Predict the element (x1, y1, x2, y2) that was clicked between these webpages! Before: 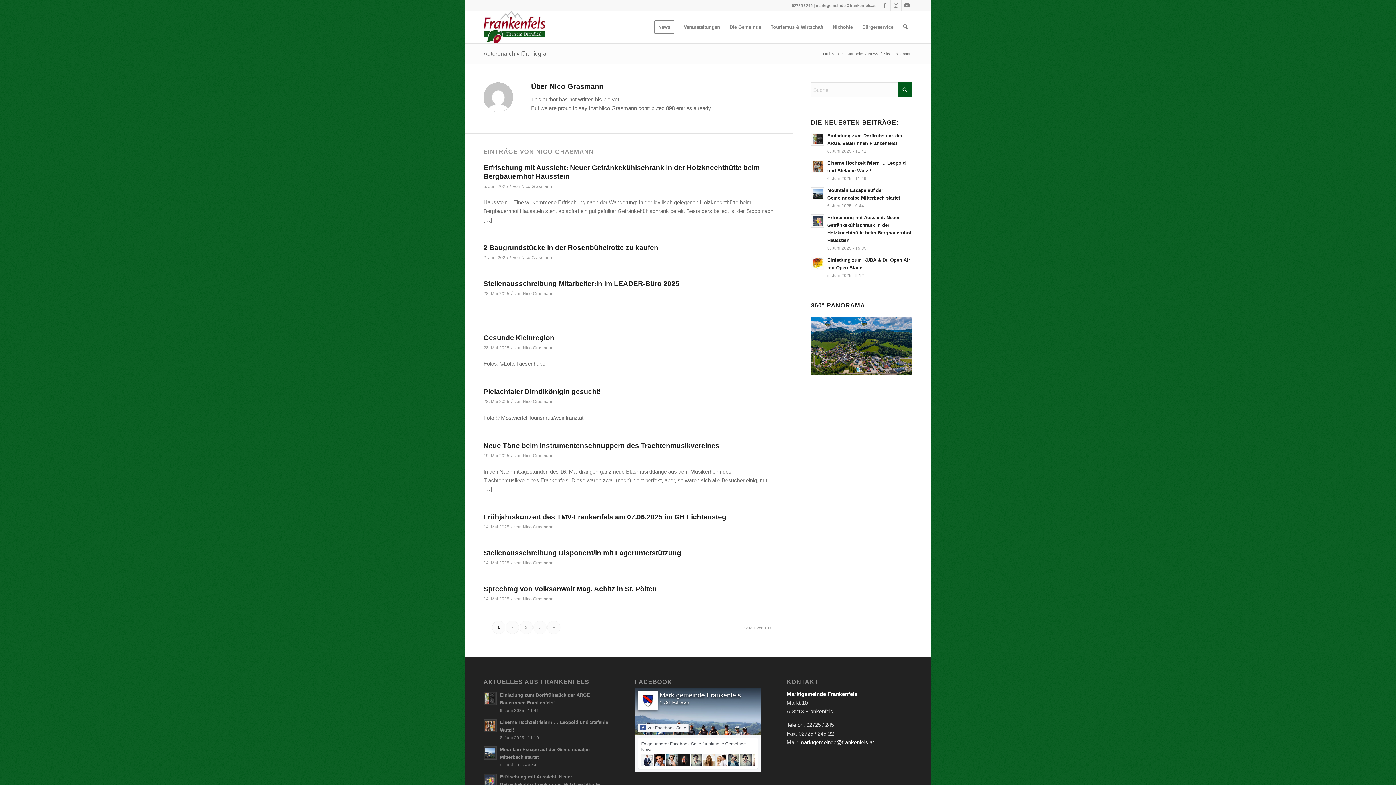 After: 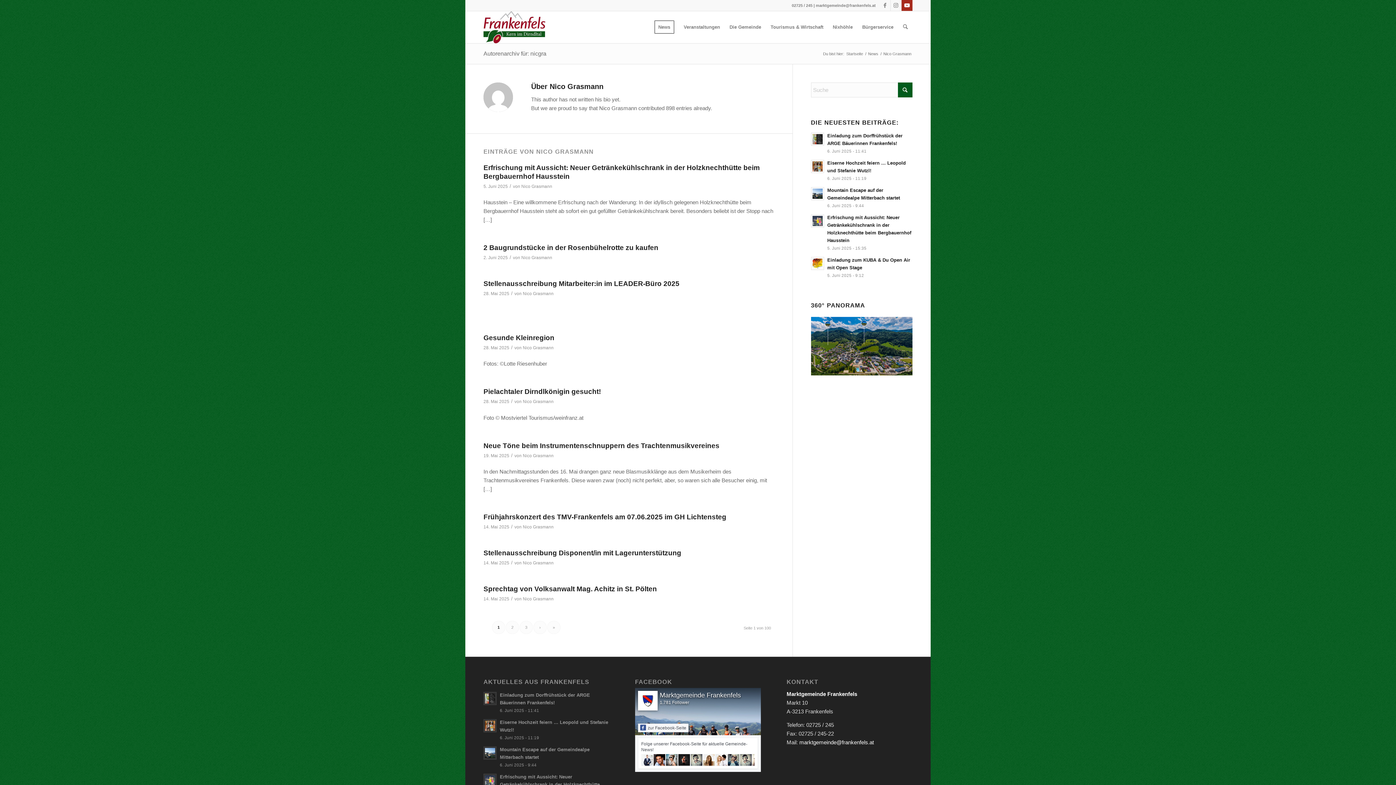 Action: label: Link zu Youtube bbox: (901, 0, 912, 10)